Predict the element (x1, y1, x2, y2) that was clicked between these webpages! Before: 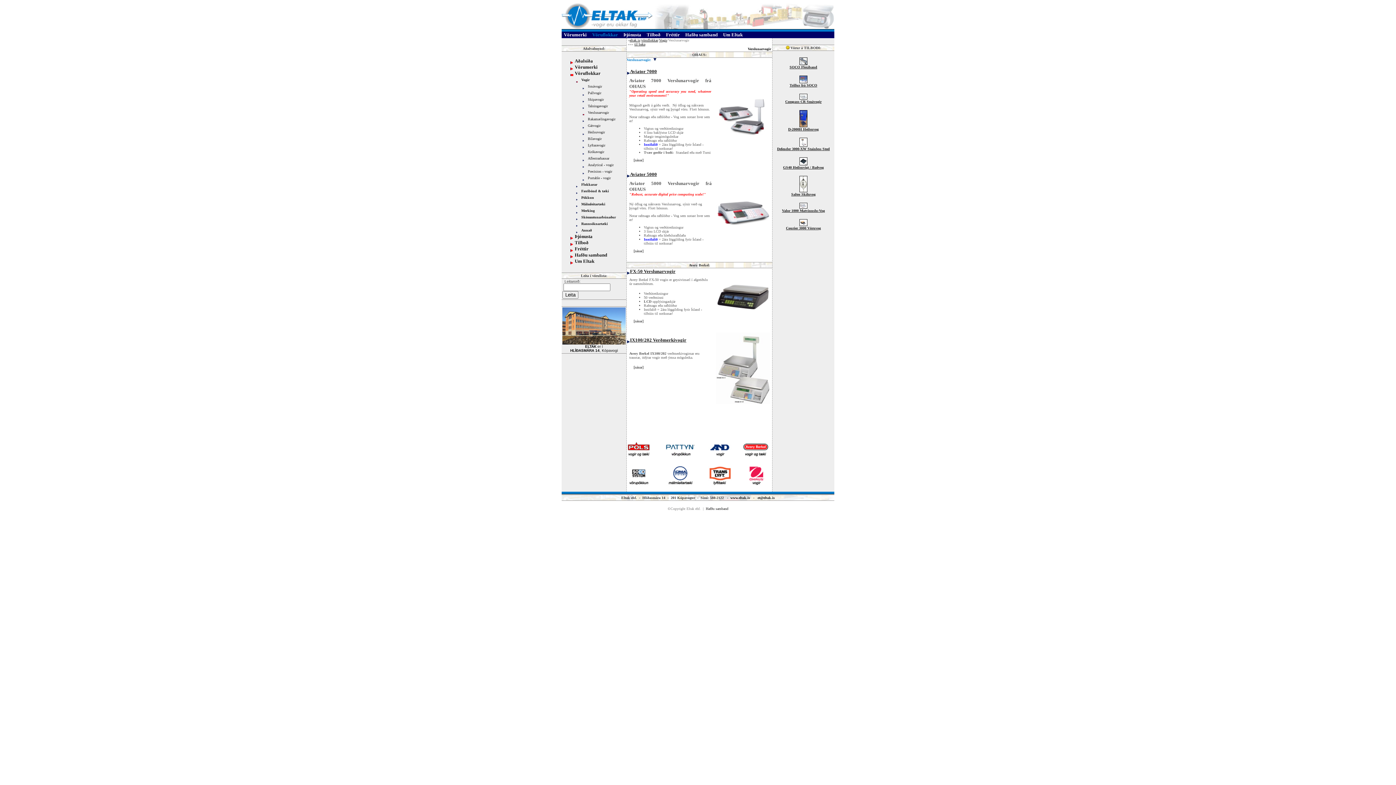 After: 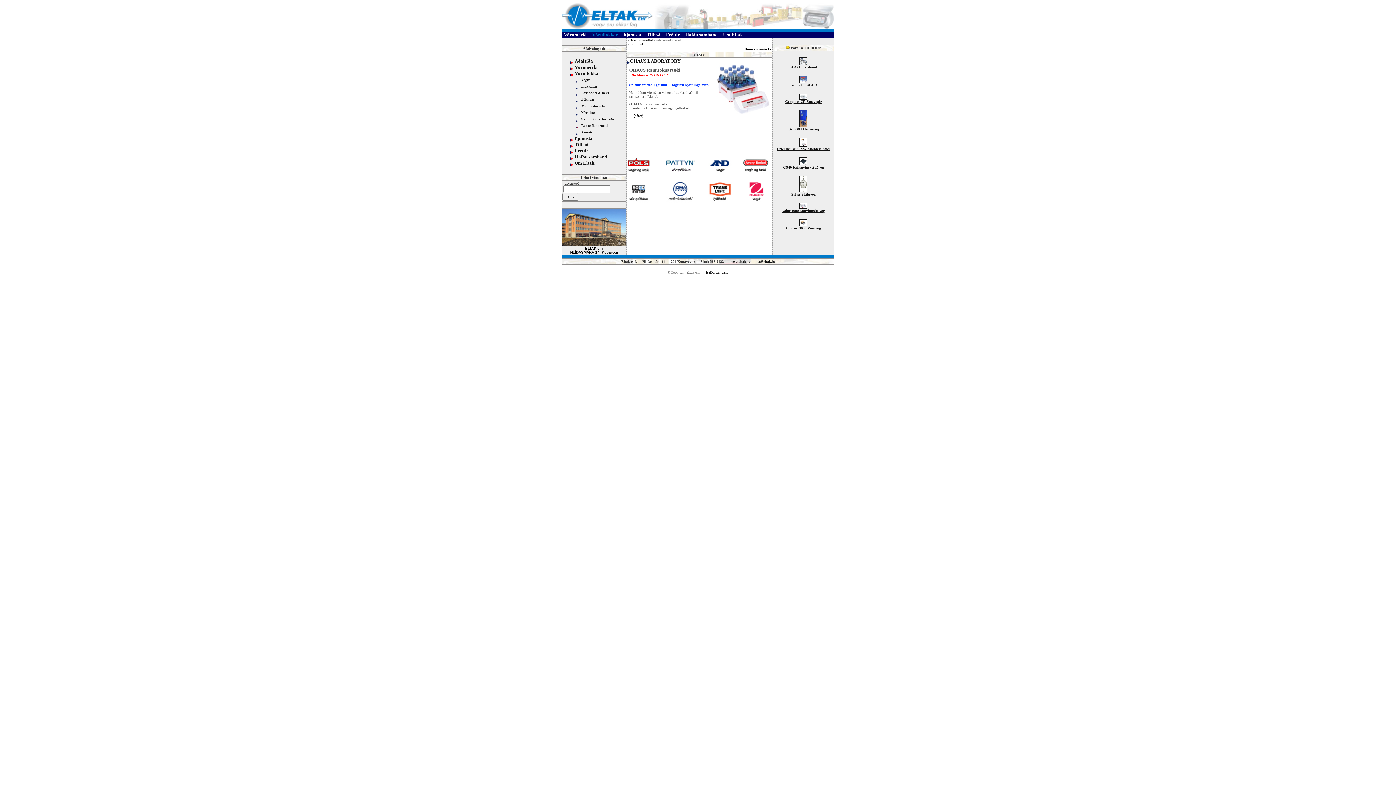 Action: bbox: (581, 221, 608, 225) label: Rannsóknartæki